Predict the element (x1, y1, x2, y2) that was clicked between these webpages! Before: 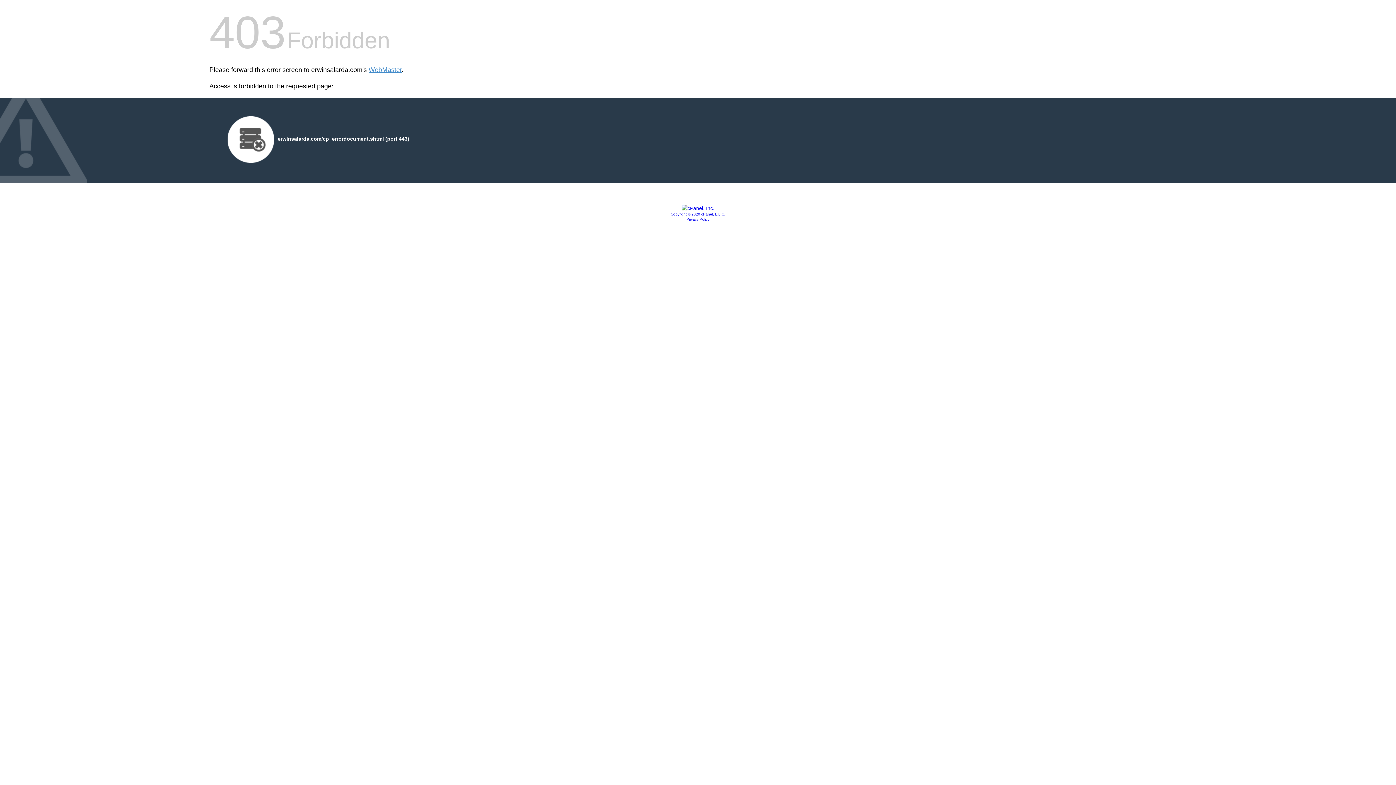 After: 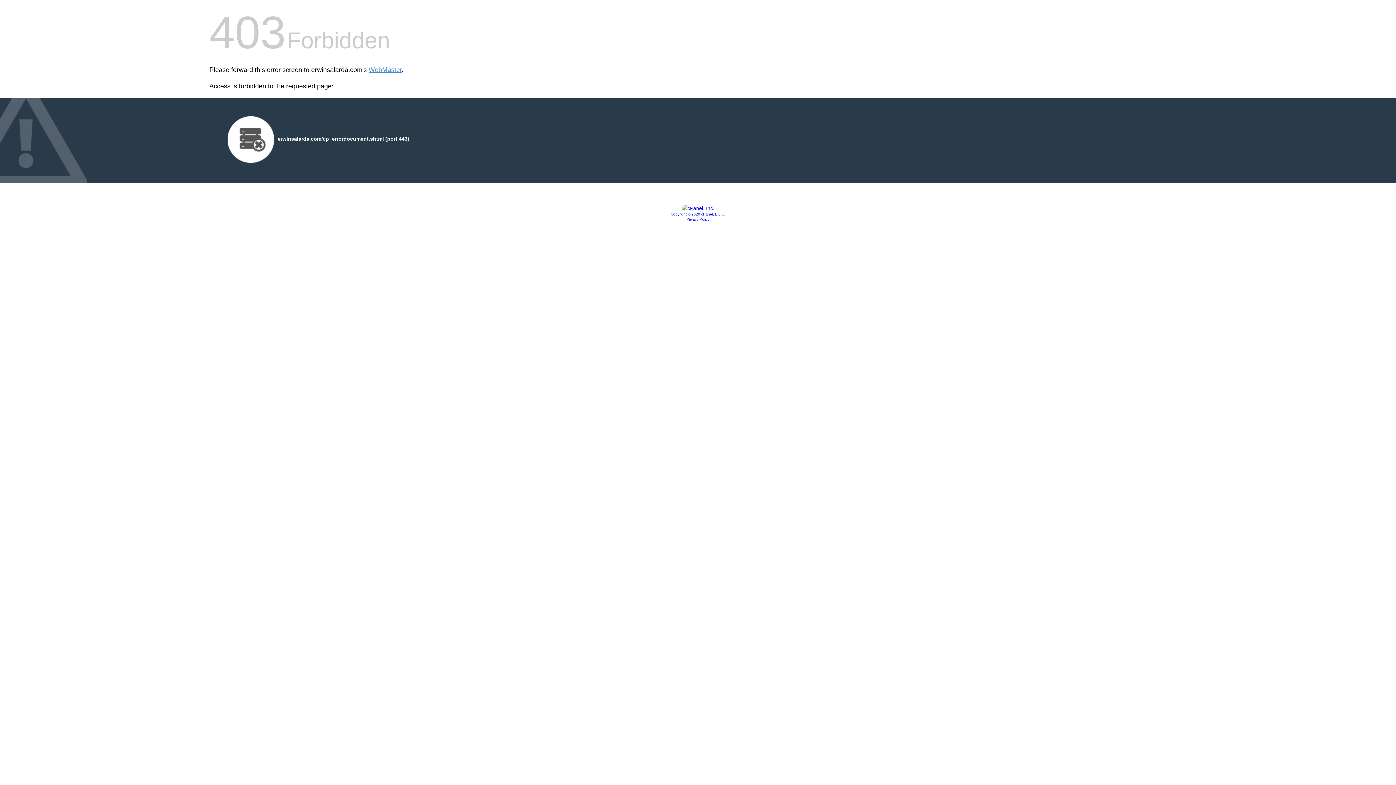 Action: bbox: (681, 205, 714, 211)